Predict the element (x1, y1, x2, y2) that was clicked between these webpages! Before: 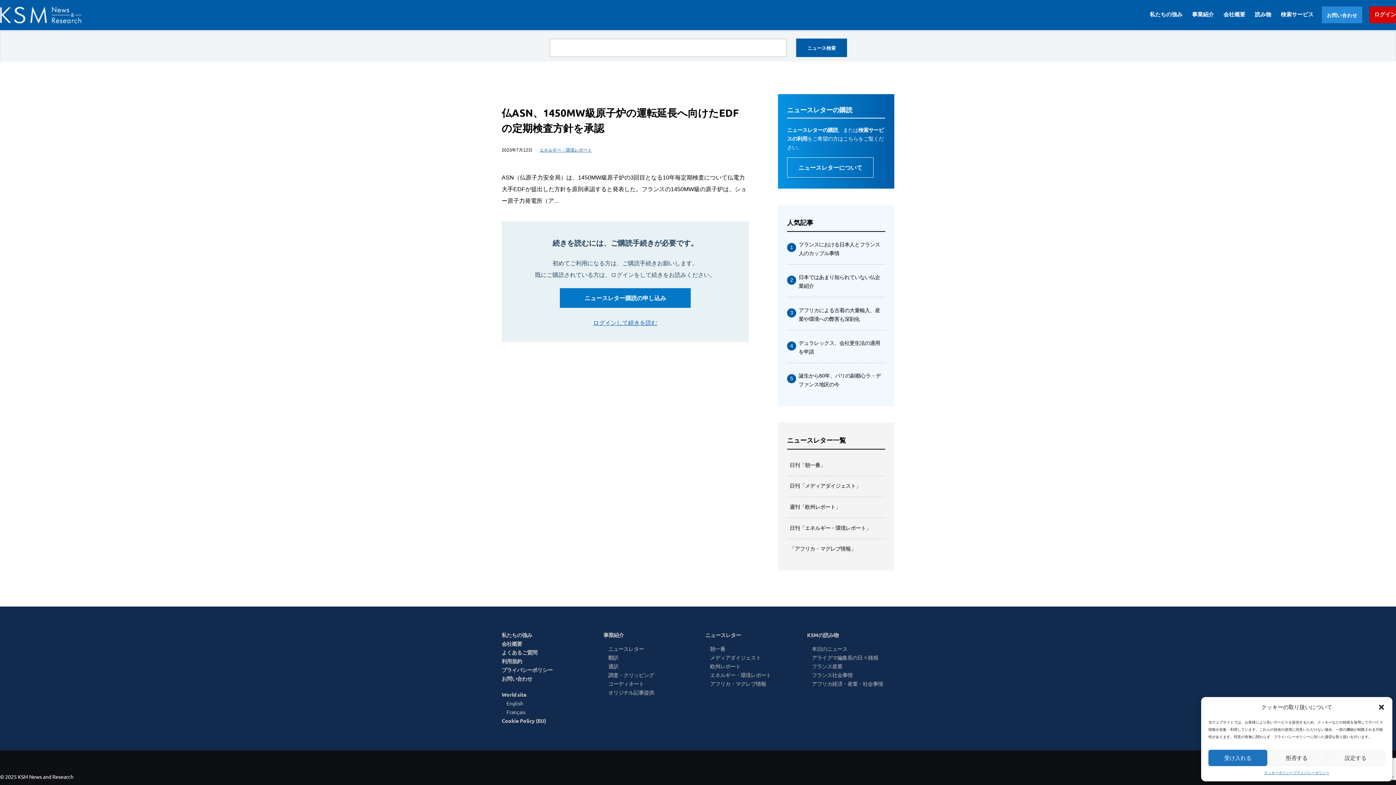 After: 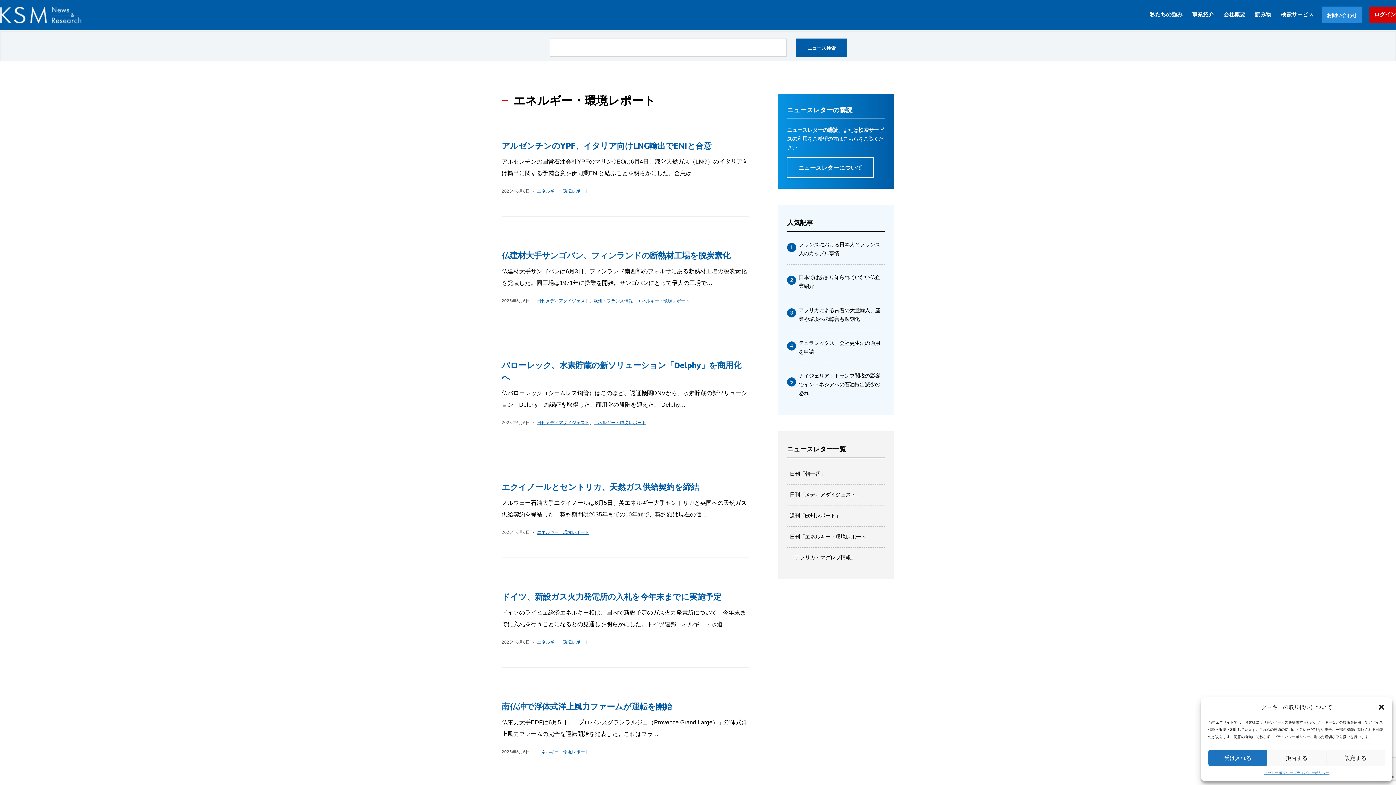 Action: bbox: (539, 147, 592, 152) label: エネルギー・環境レポート